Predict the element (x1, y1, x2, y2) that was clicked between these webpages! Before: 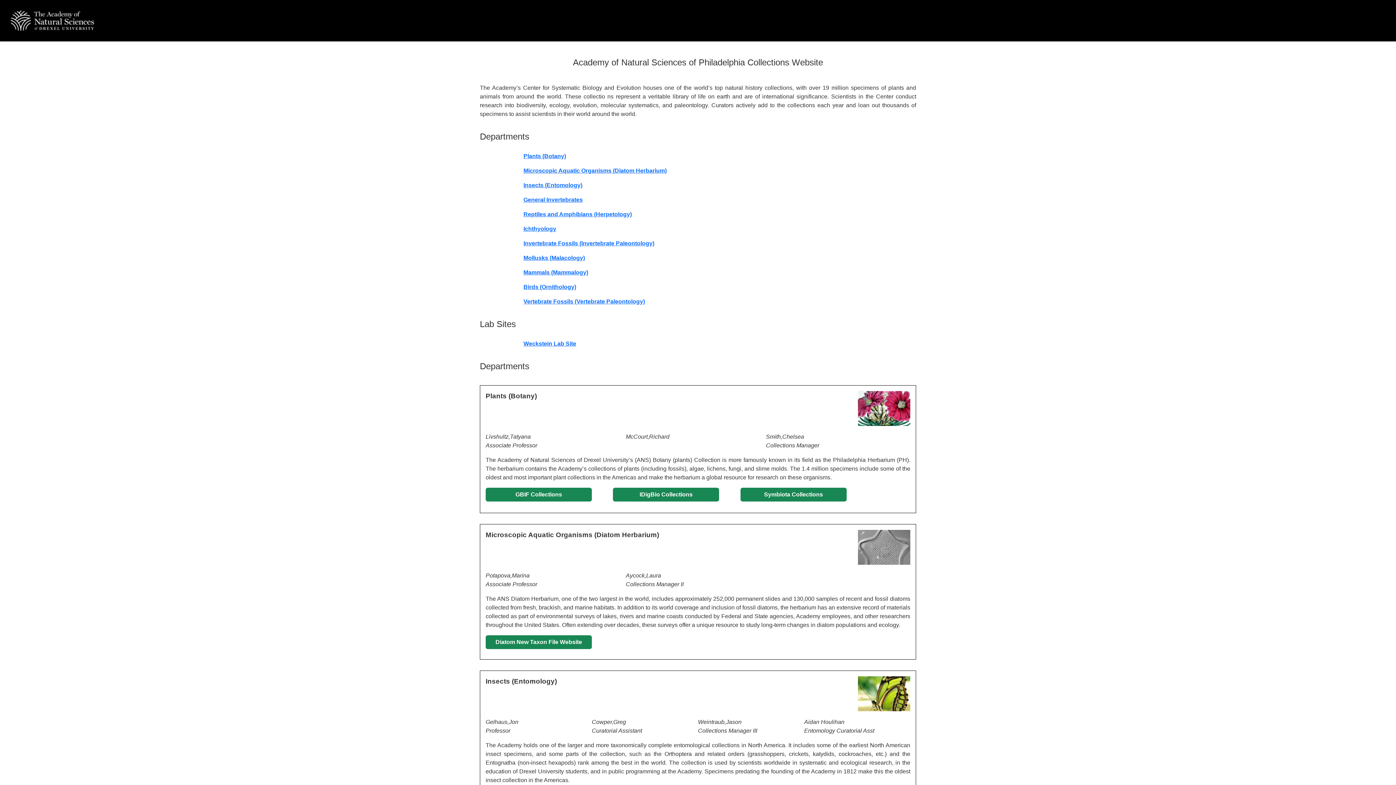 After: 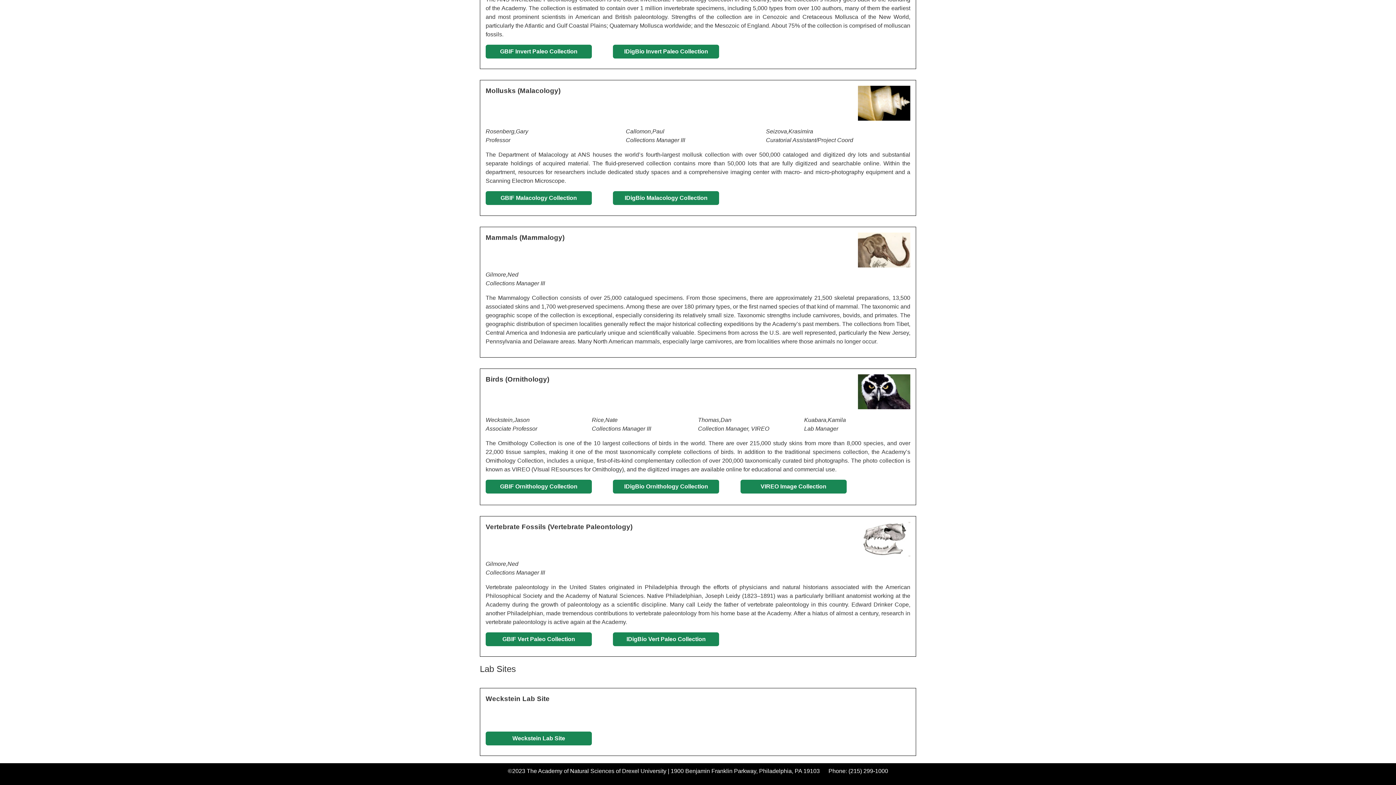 Action: bbox: (523, 284, 576, 290) label: Birds (Ornithology)